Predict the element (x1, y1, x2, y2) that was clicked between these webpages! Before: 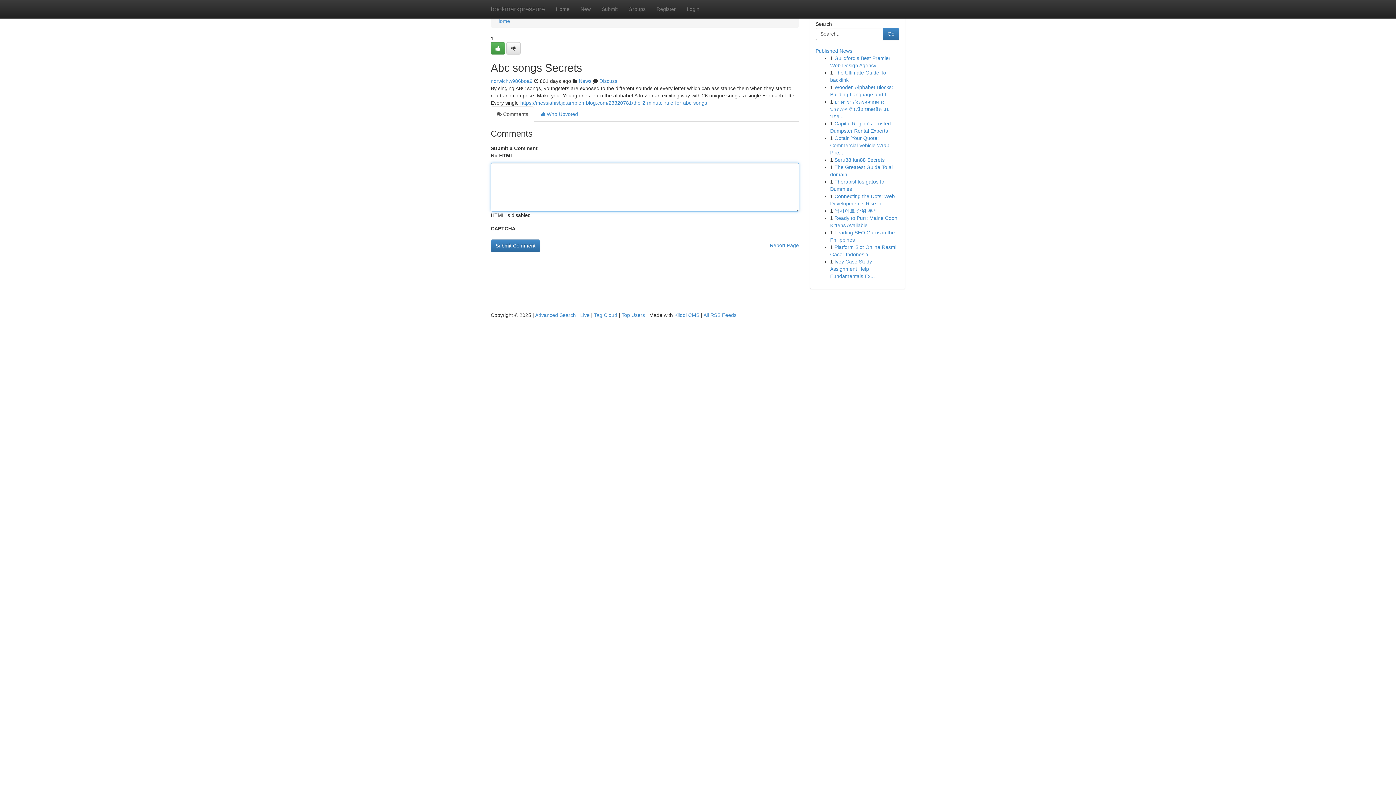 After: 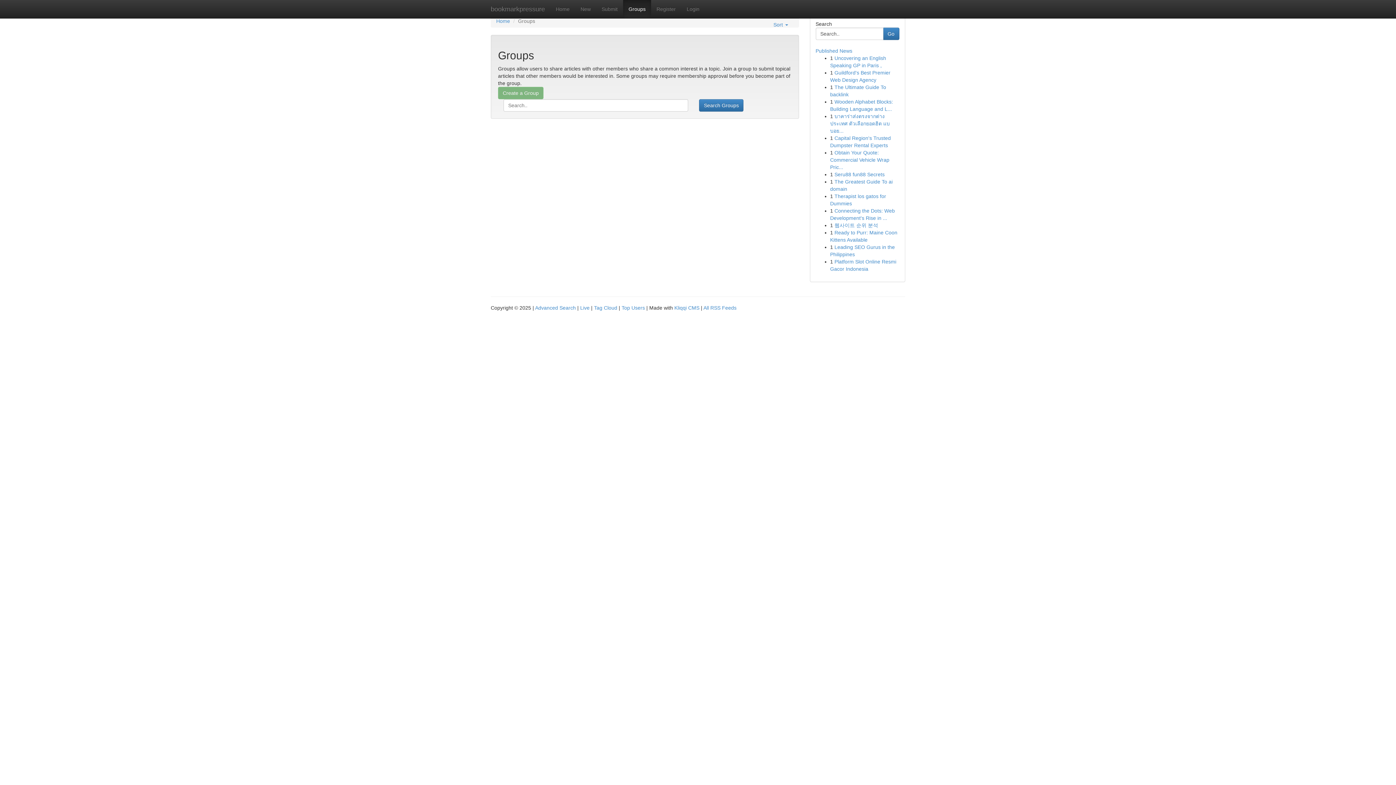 Action: label: News bbox: (578, 78, 591, 84)